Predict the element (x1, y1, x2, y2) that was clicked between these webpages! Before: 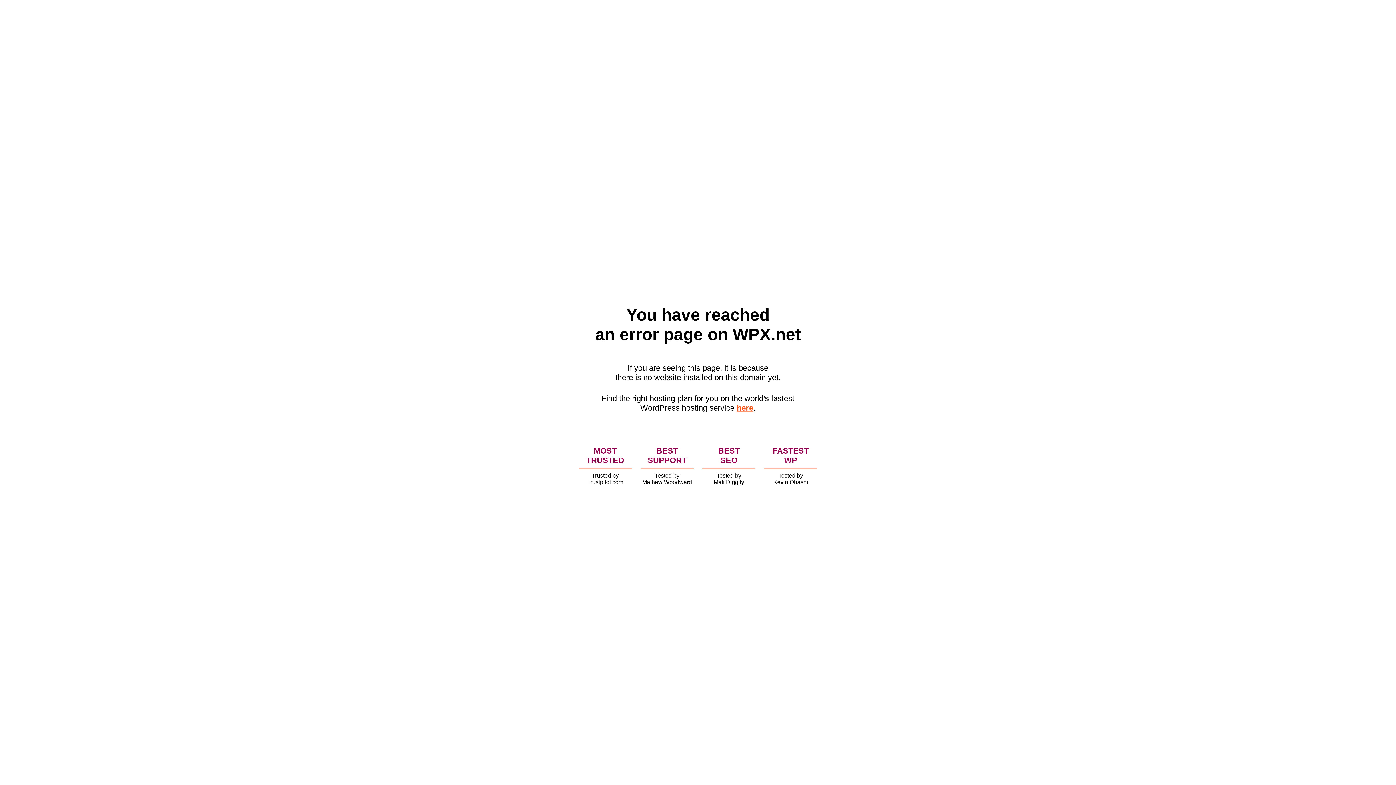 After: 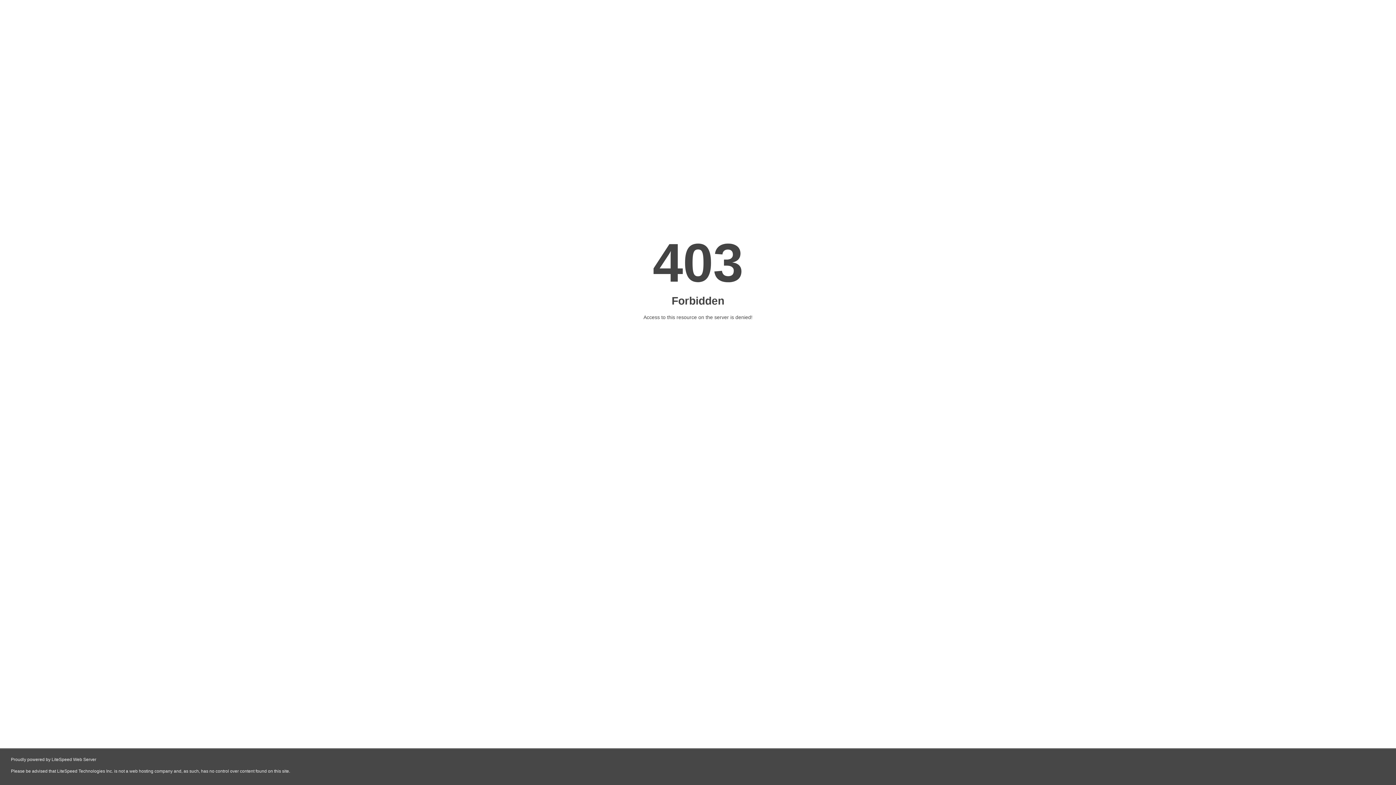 Action: bbox: (736, 403, 753, 412) label: here